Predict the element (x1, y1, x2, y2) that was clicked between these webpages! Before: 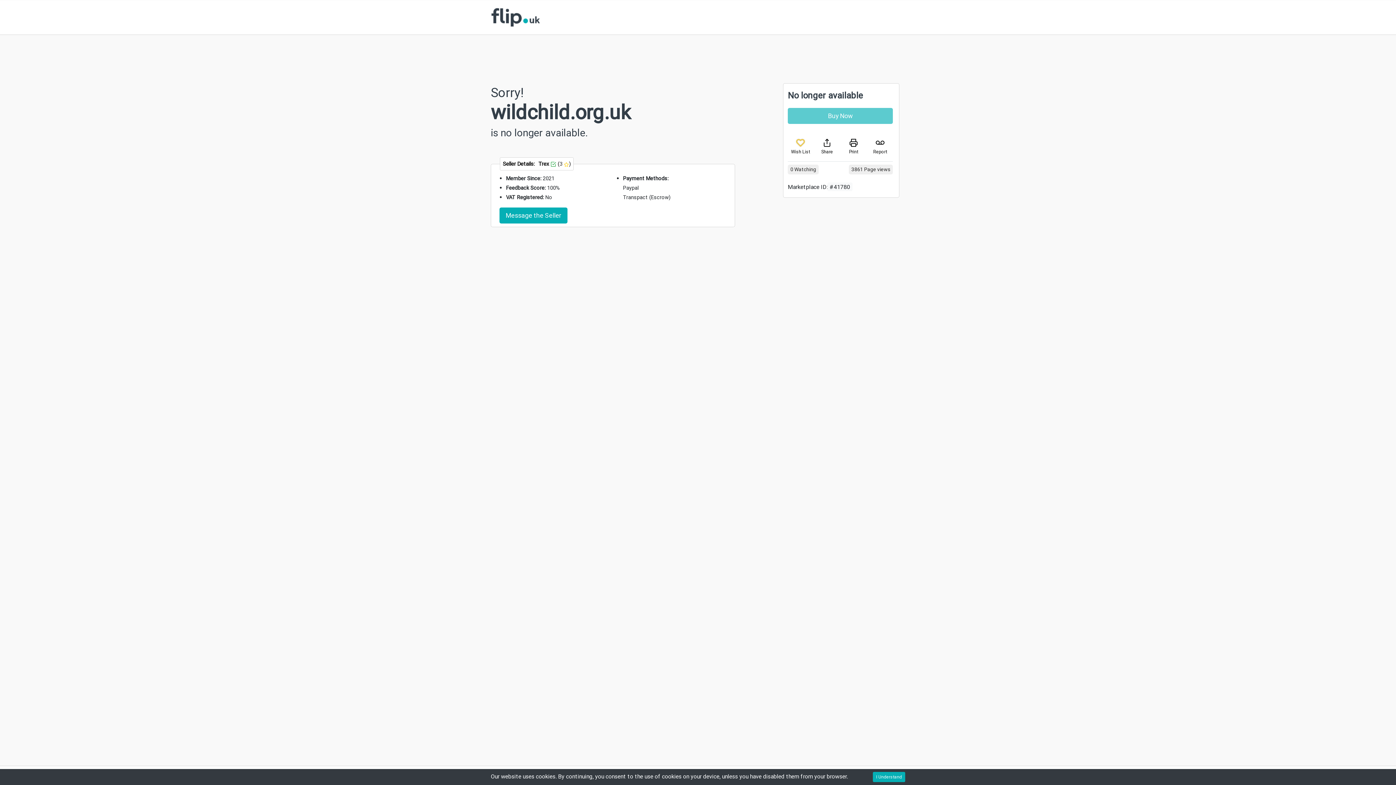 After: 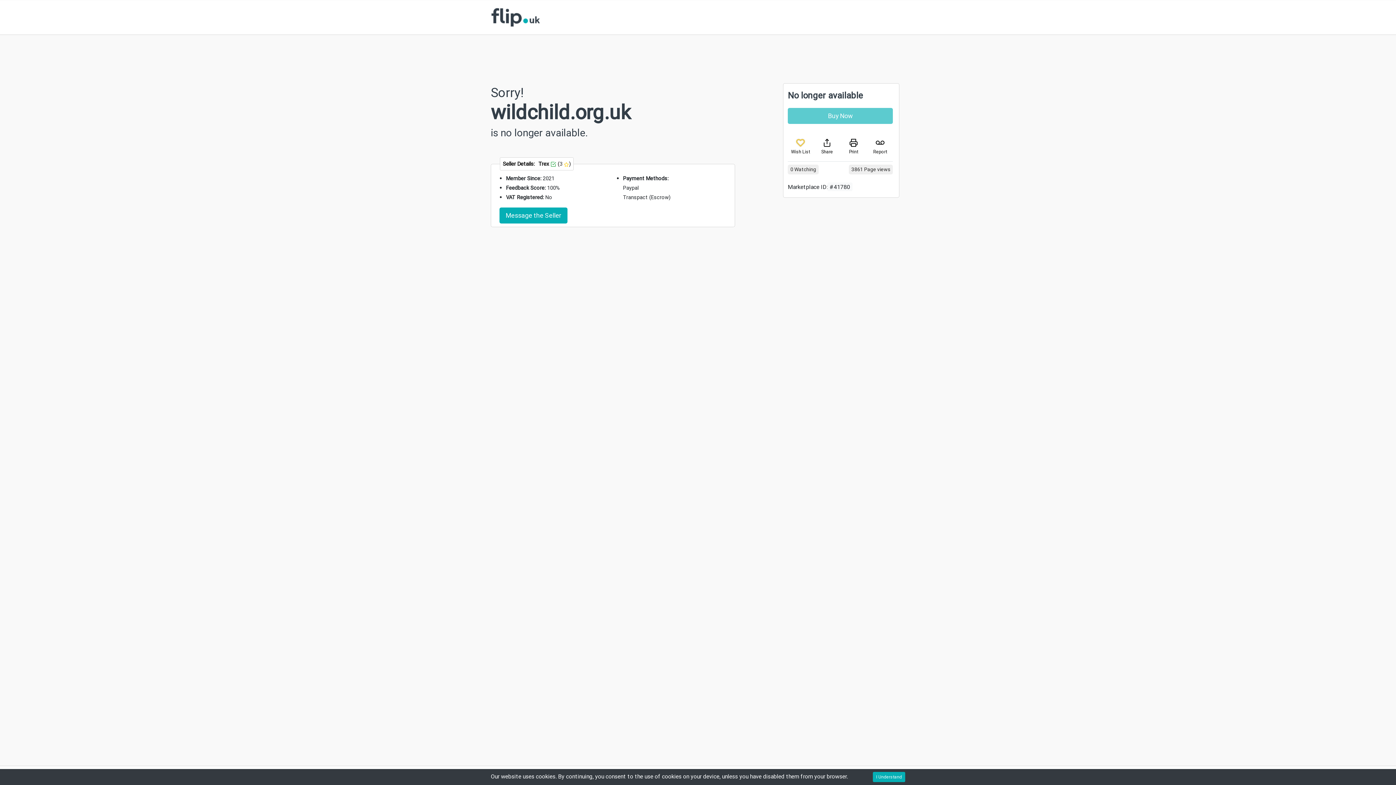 Action: bbox: (841, 138, 866, 155) label: Print